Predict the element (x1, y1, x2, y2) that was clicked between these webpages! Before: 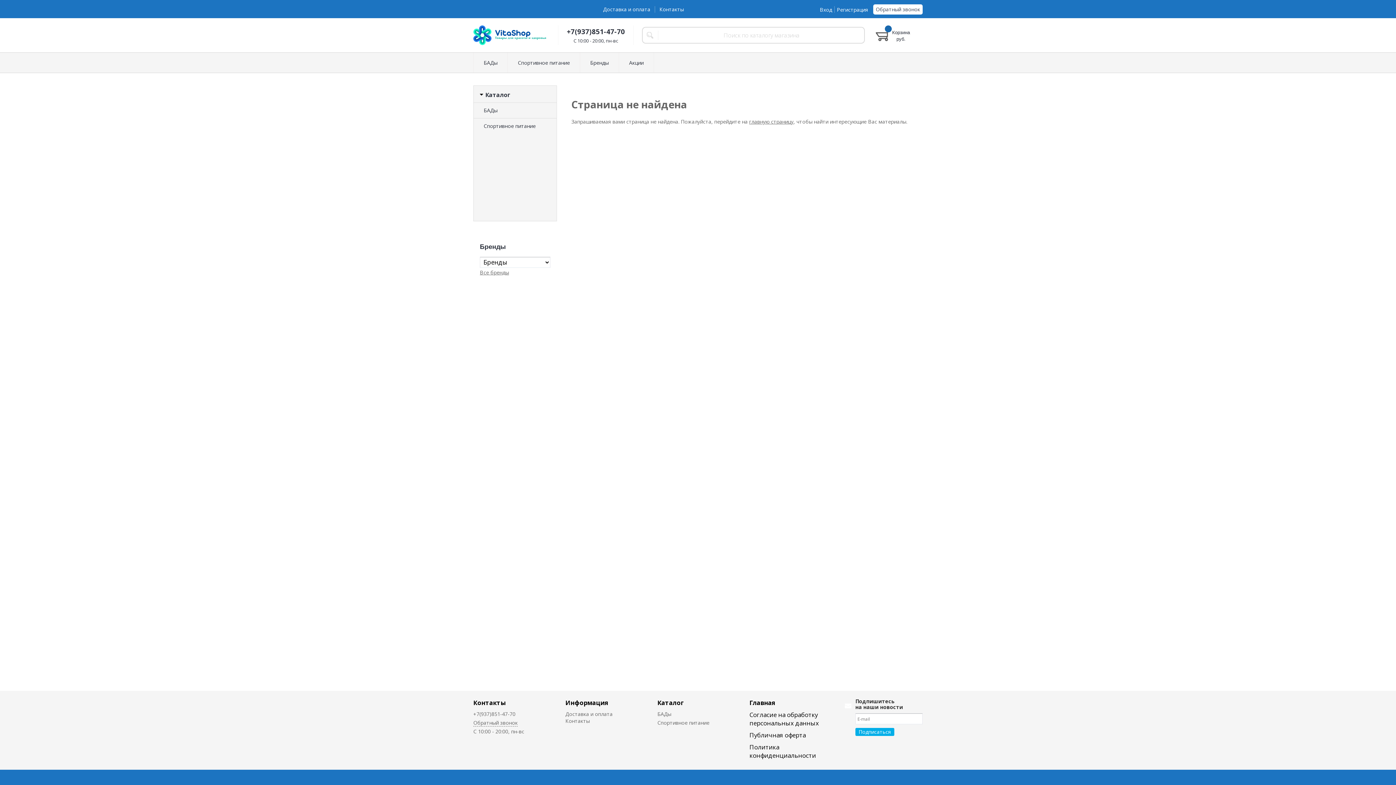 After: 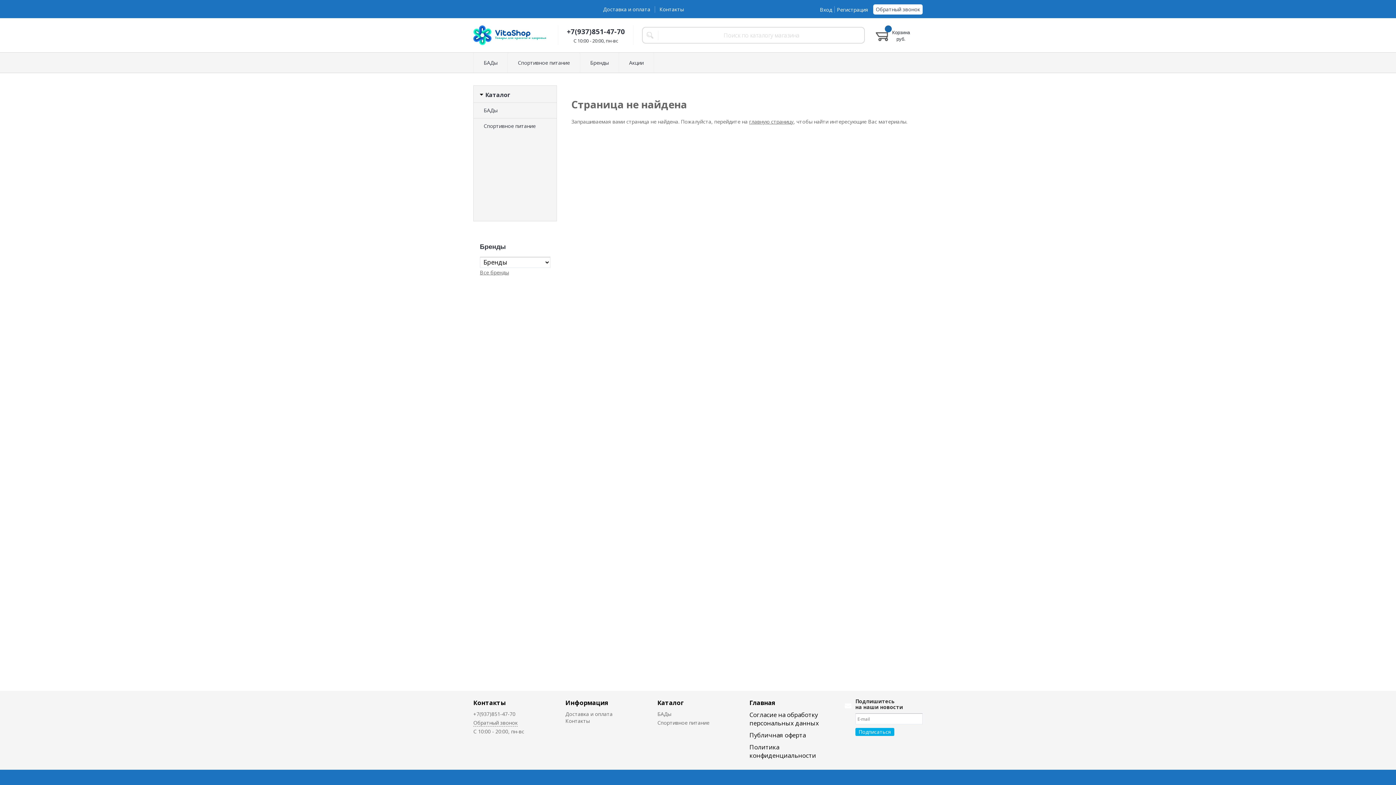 Action: label: Обратный звонок bbox: (873, 4, 922, 14)